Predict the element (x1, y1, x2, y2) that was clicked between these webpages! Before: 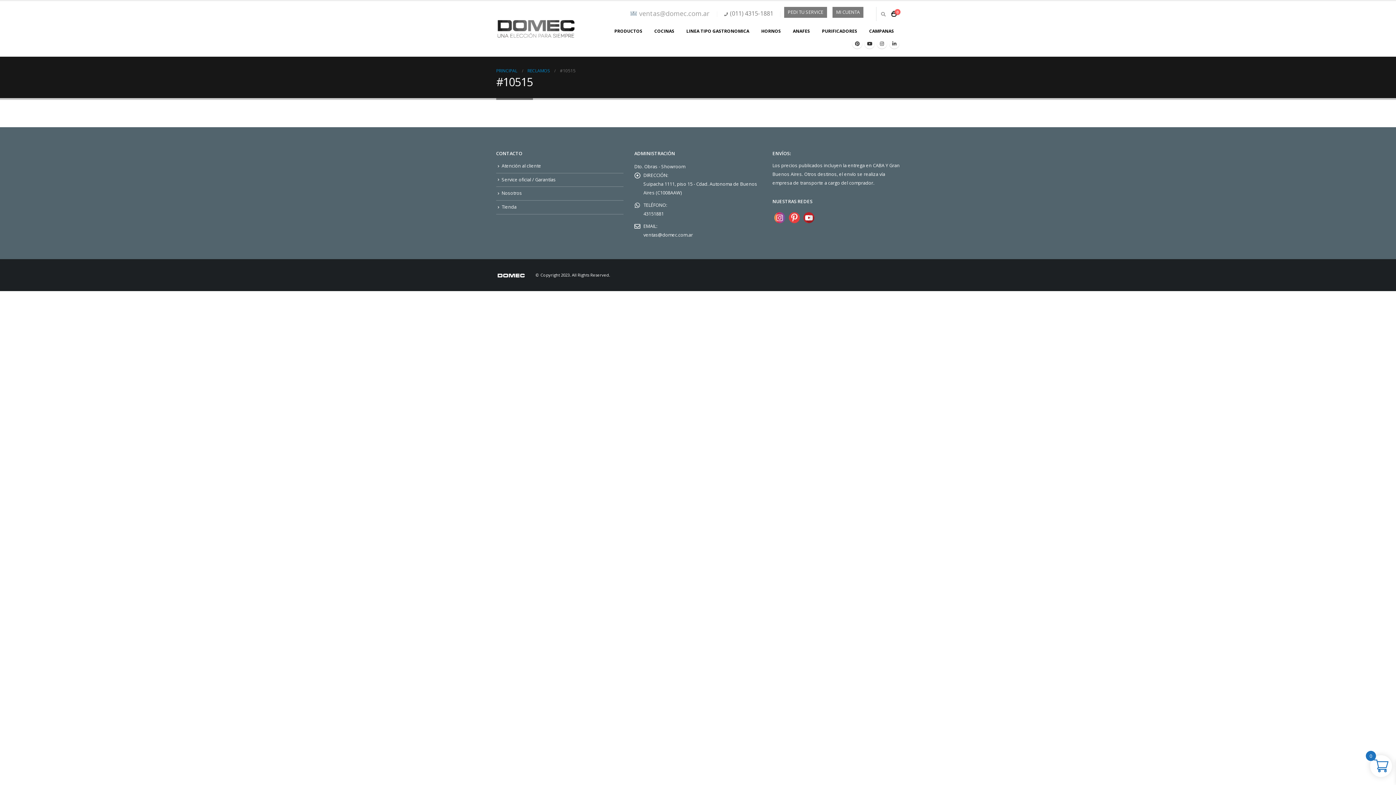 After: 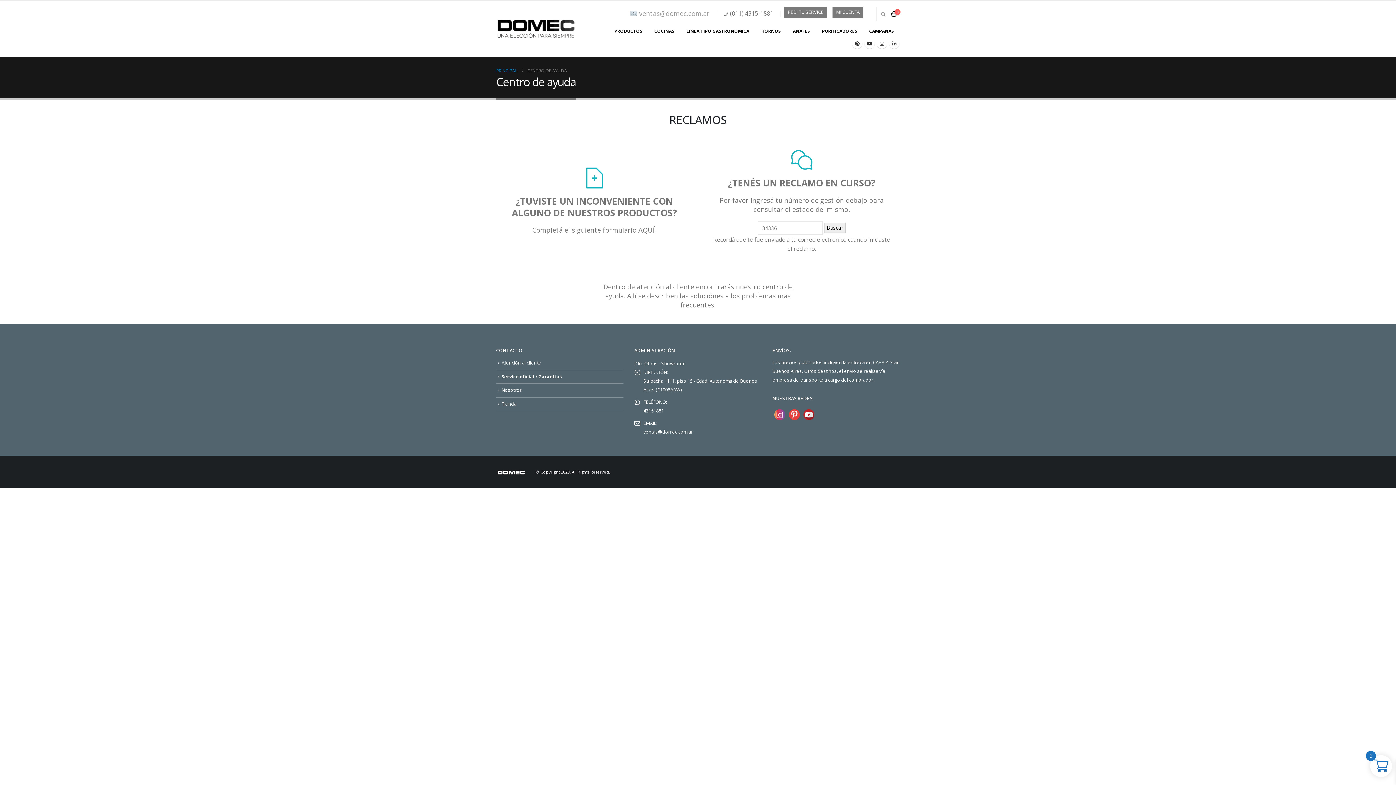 Action: bbox: (501, 176, 556, 182) label: Service oficial / Garantías